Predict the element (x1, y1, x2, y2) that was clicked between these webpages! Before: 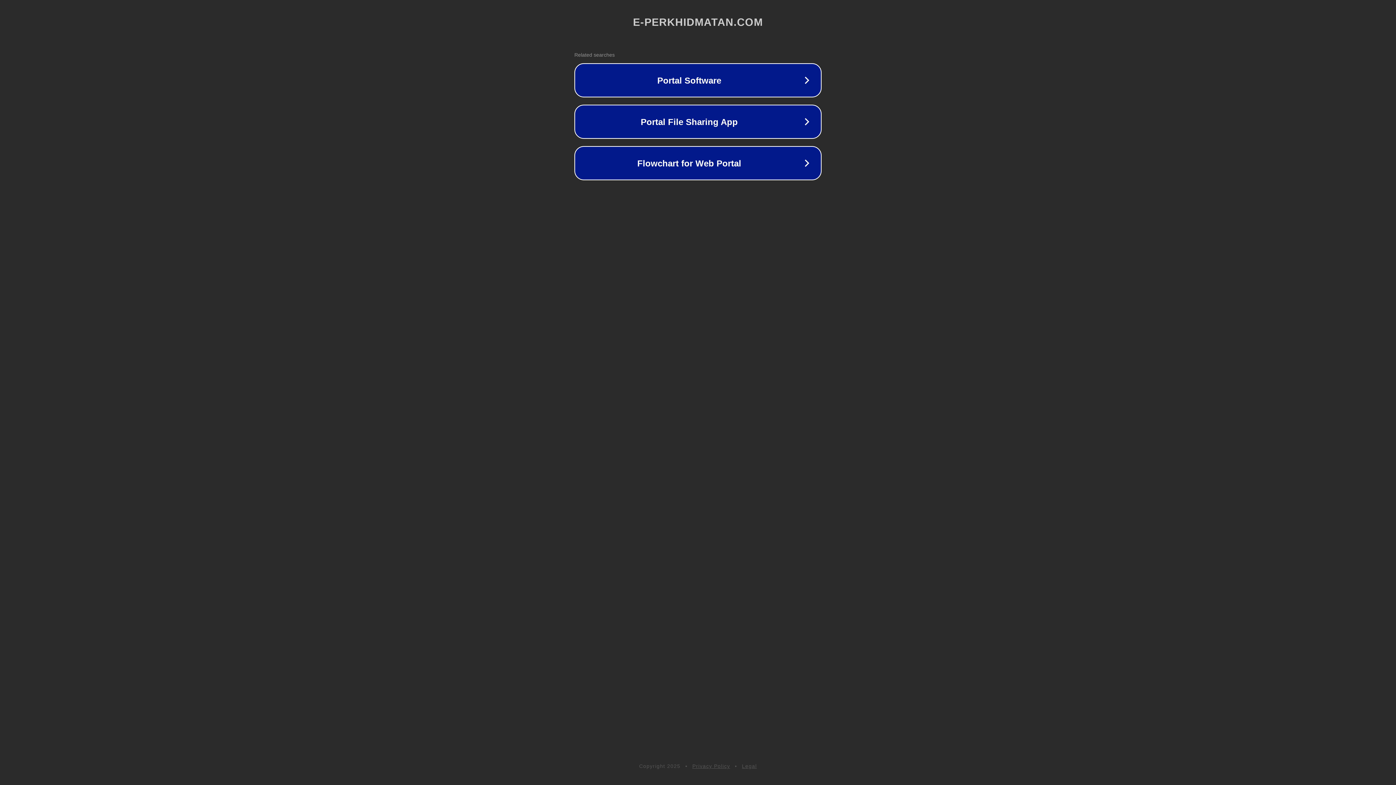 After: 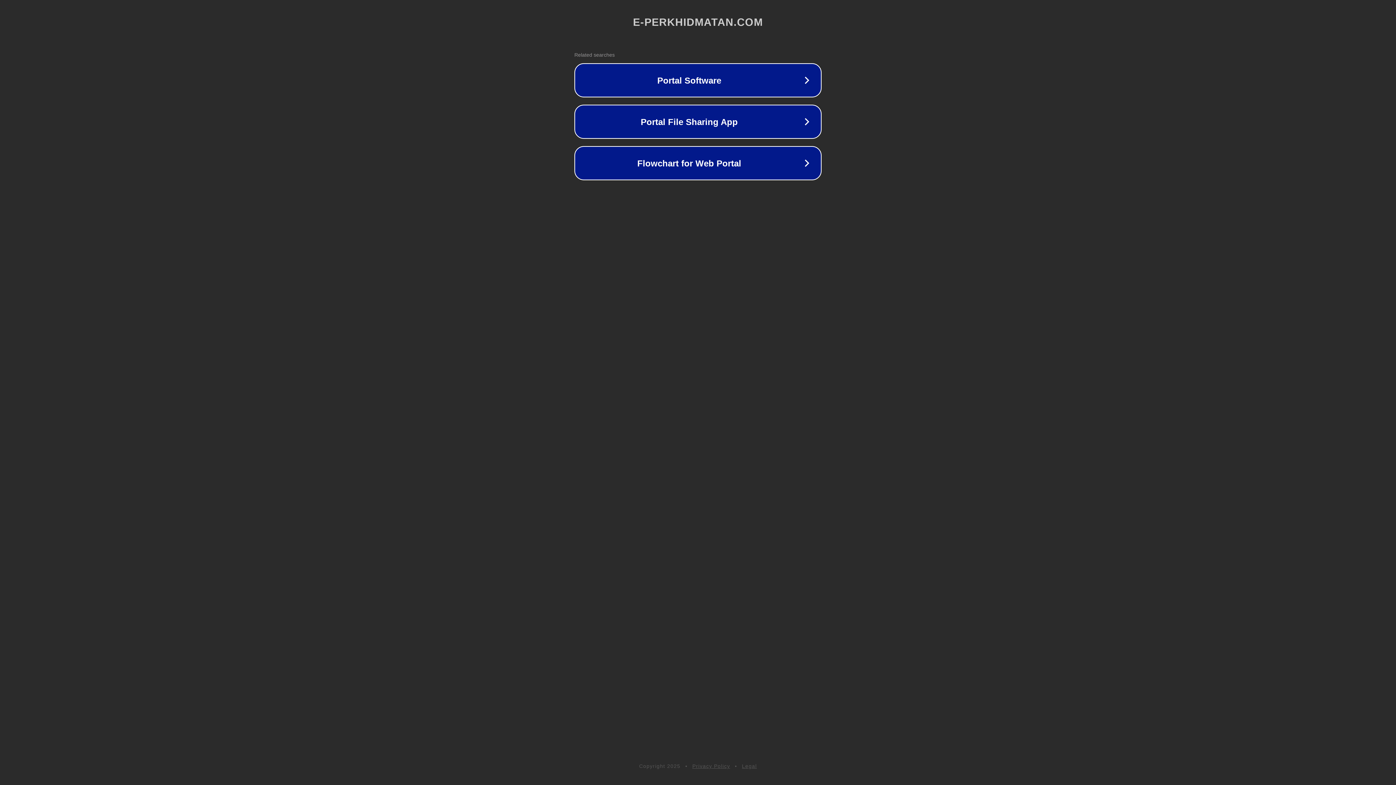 Action: label: Legal bbox: (742, 763, 757, 769)